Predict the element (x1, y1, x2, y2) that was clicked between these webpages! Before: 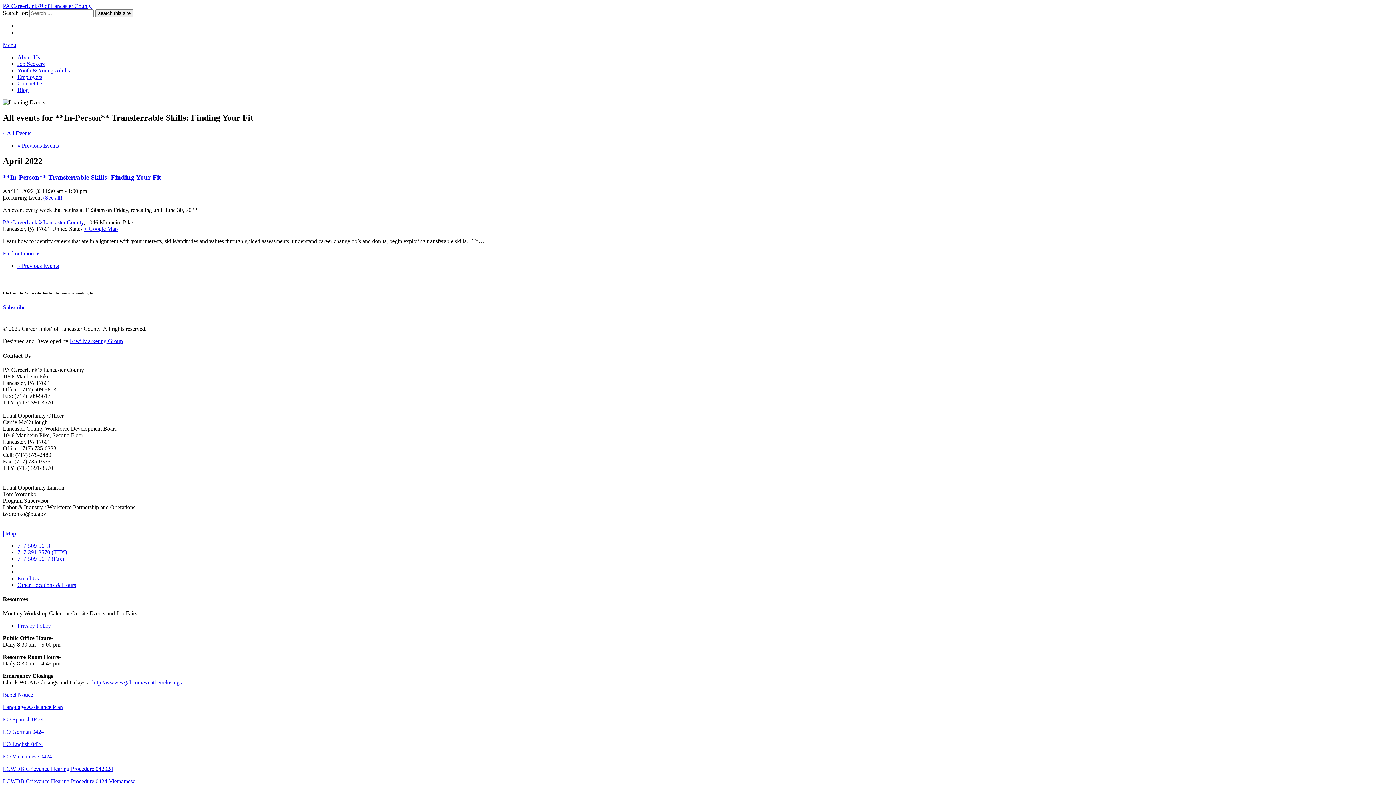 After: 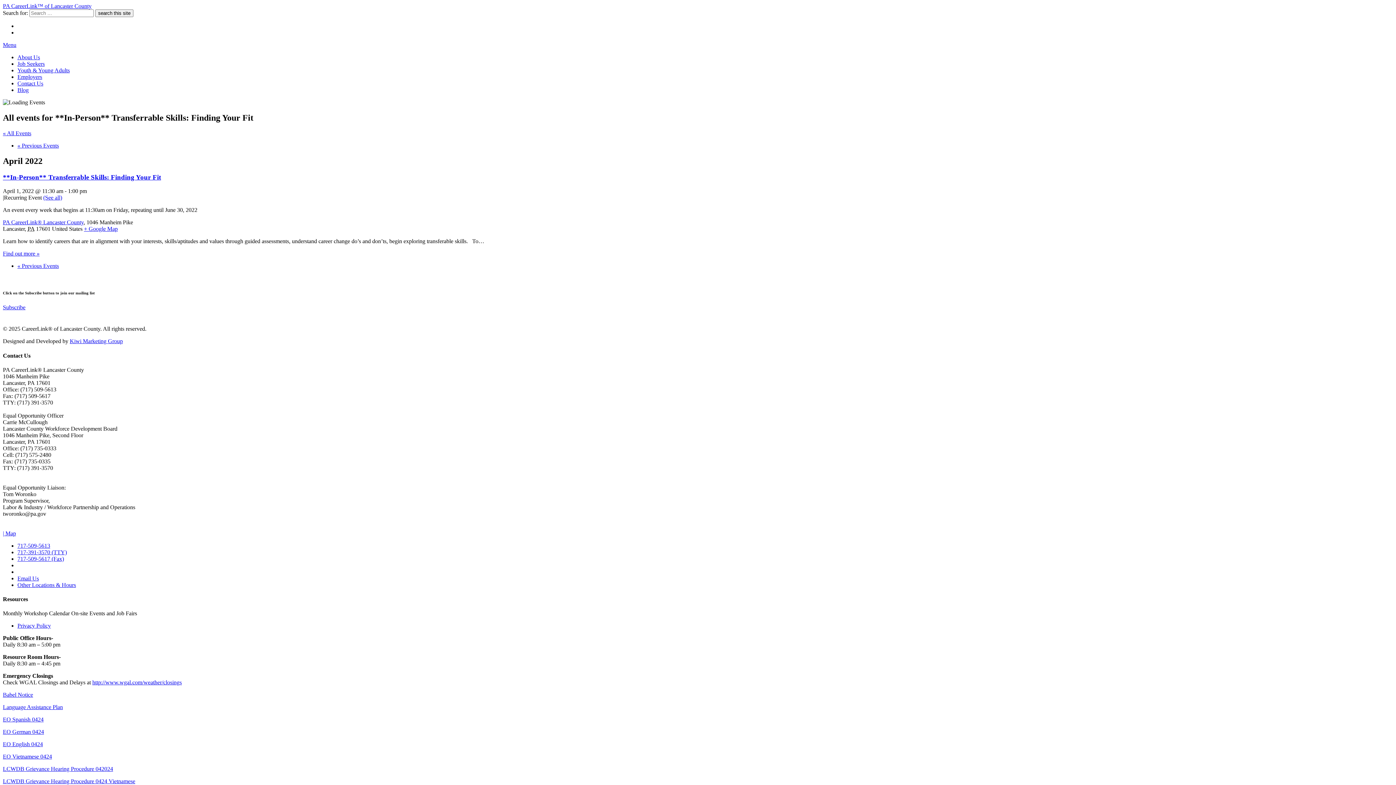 Action: bbox: (2, 304, 25, 310) label: Subscribe